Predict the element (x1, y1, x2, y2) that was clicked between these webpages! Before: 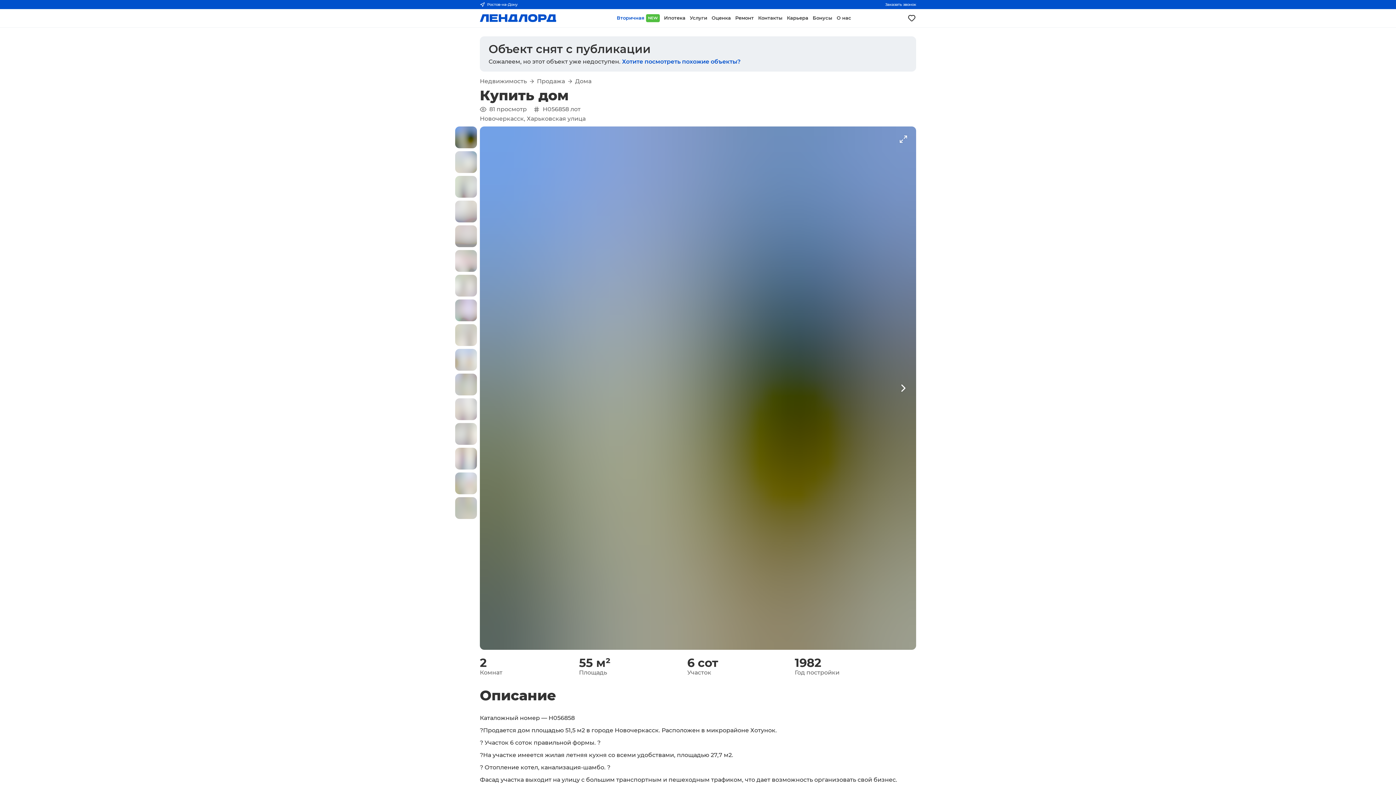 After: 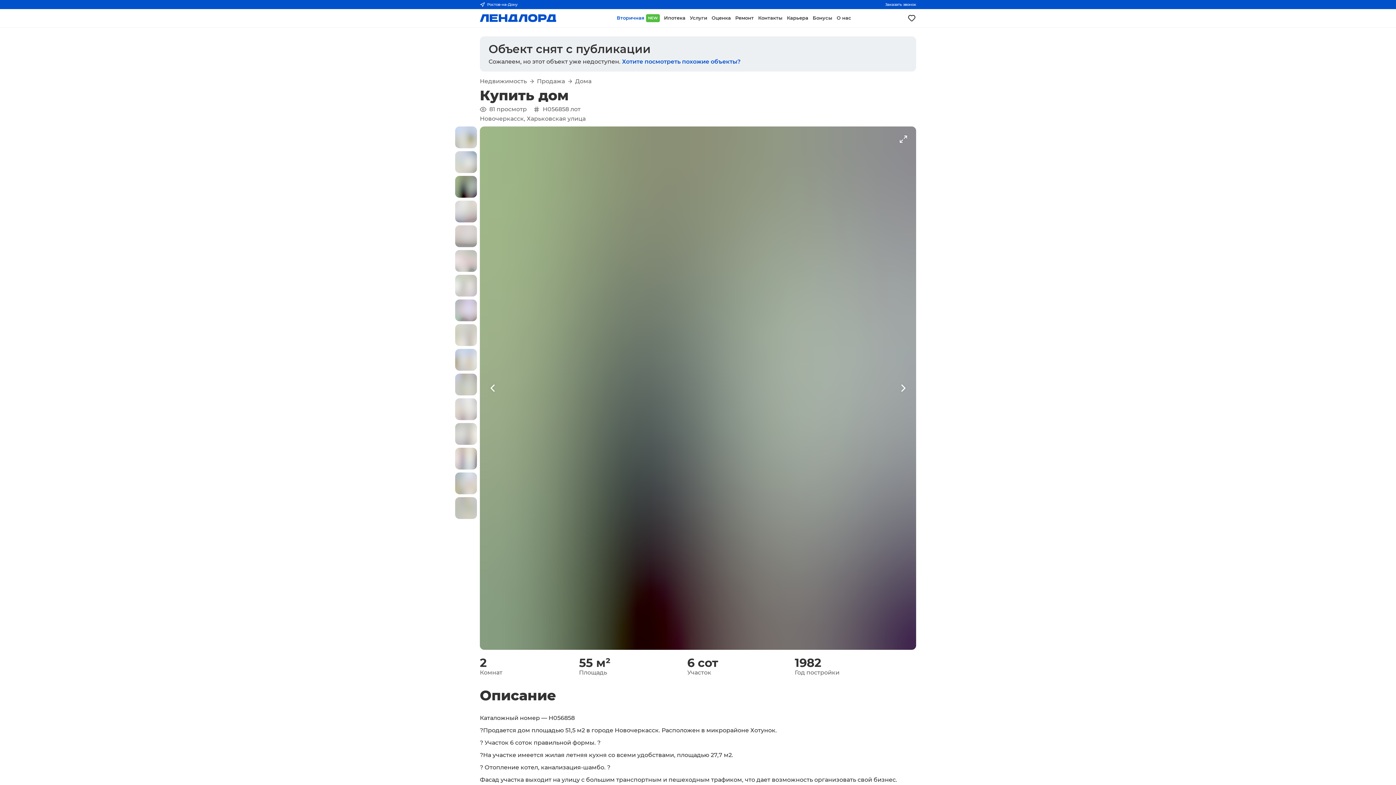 Action: label: Фото bbox: (455, 176, 477, 197)